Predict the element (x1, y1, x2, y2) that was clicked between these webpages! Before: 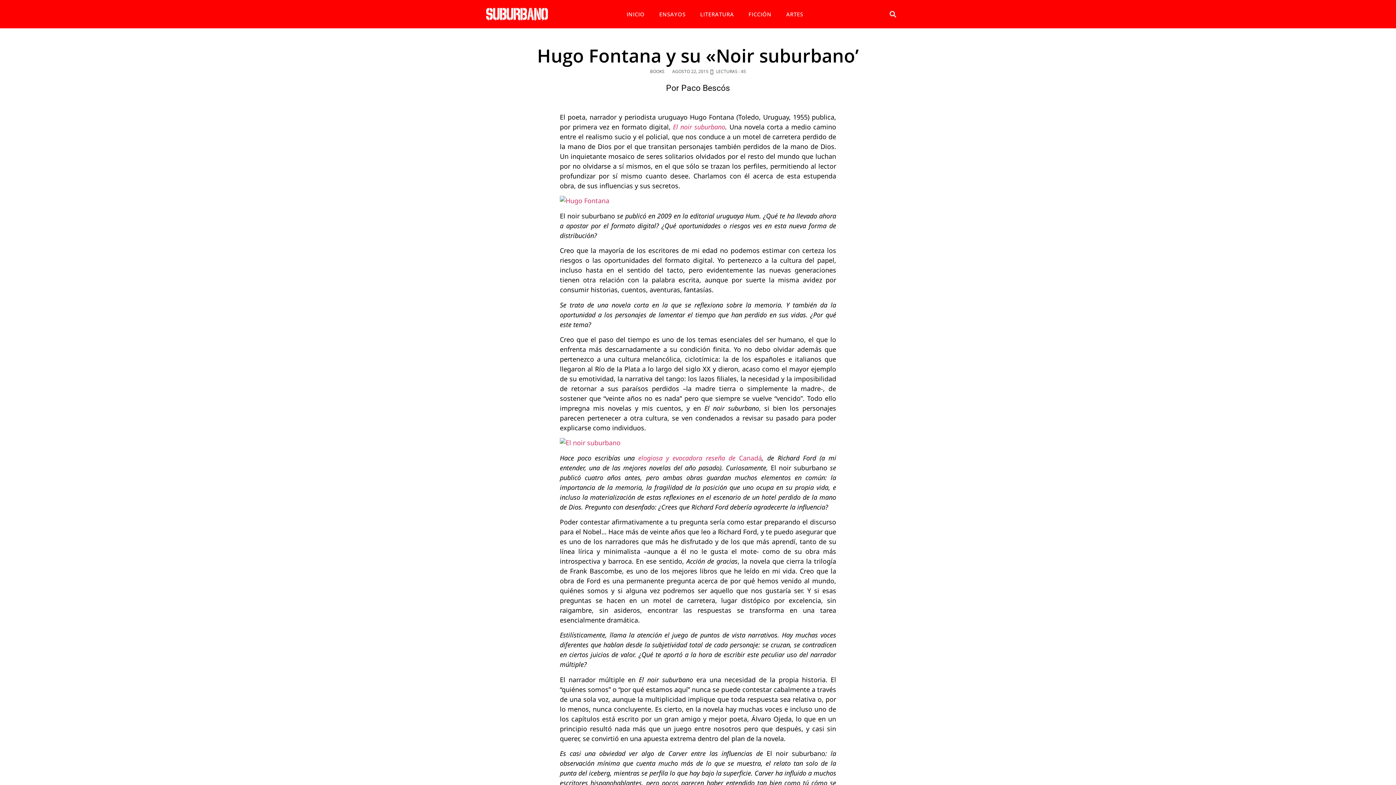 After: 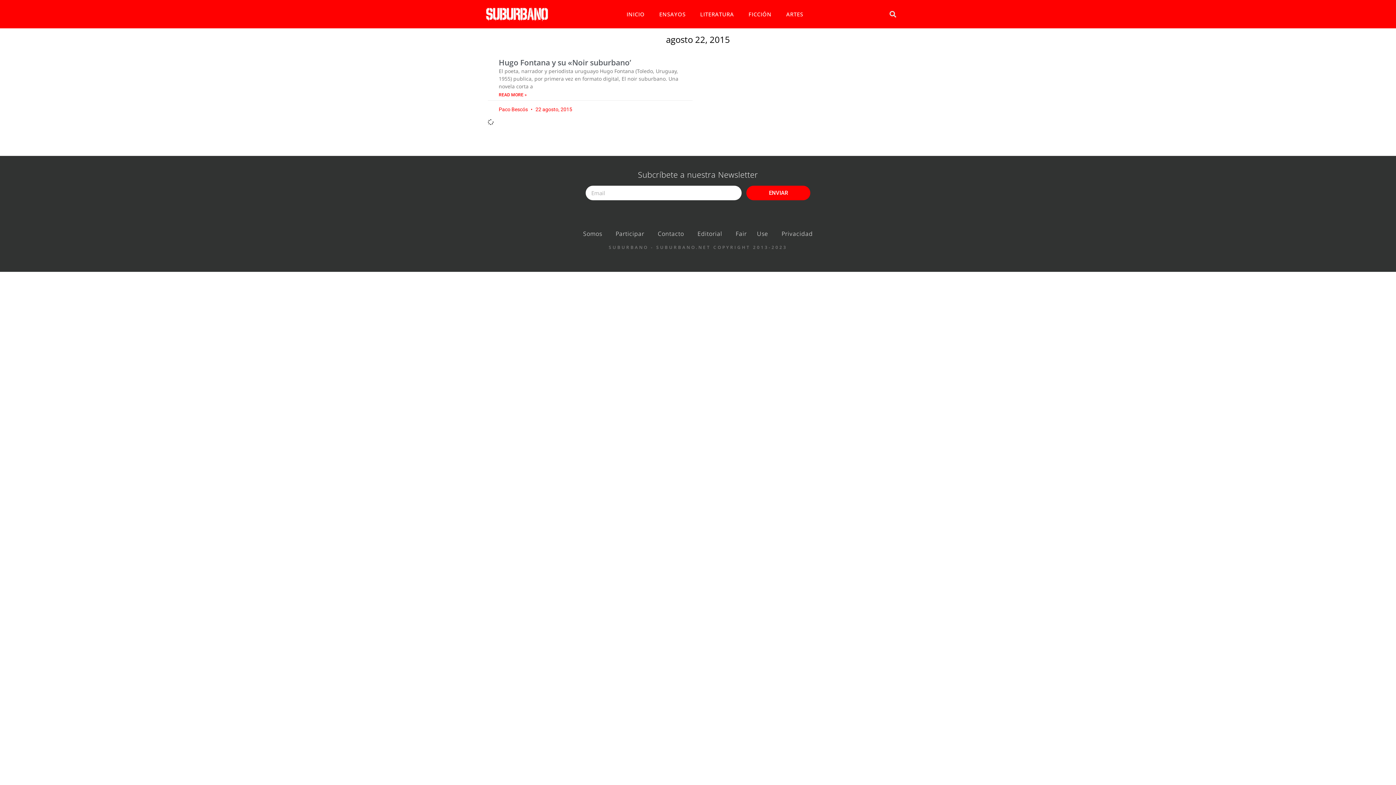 Action: bbox: (665, 68, 708, 74) label: AGOSTO 22, 2015